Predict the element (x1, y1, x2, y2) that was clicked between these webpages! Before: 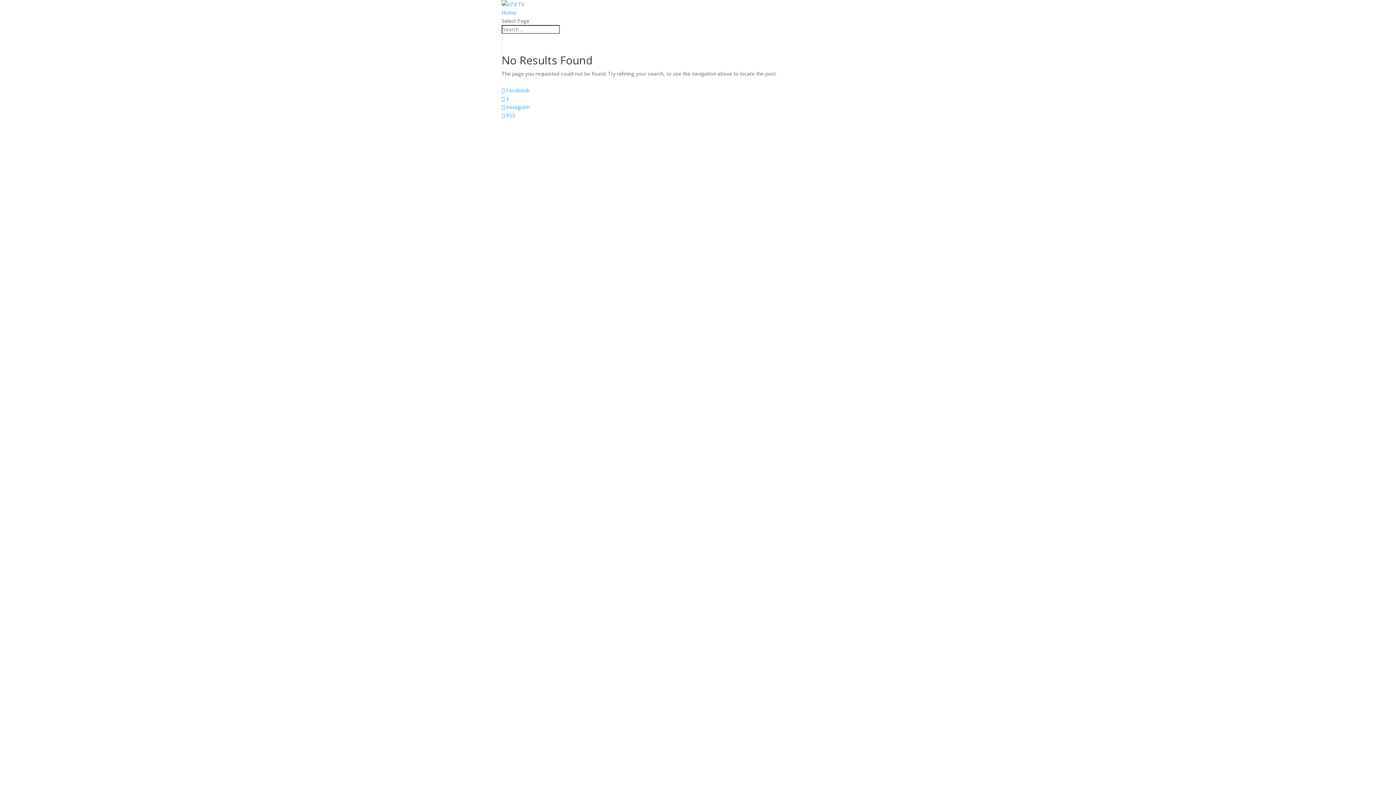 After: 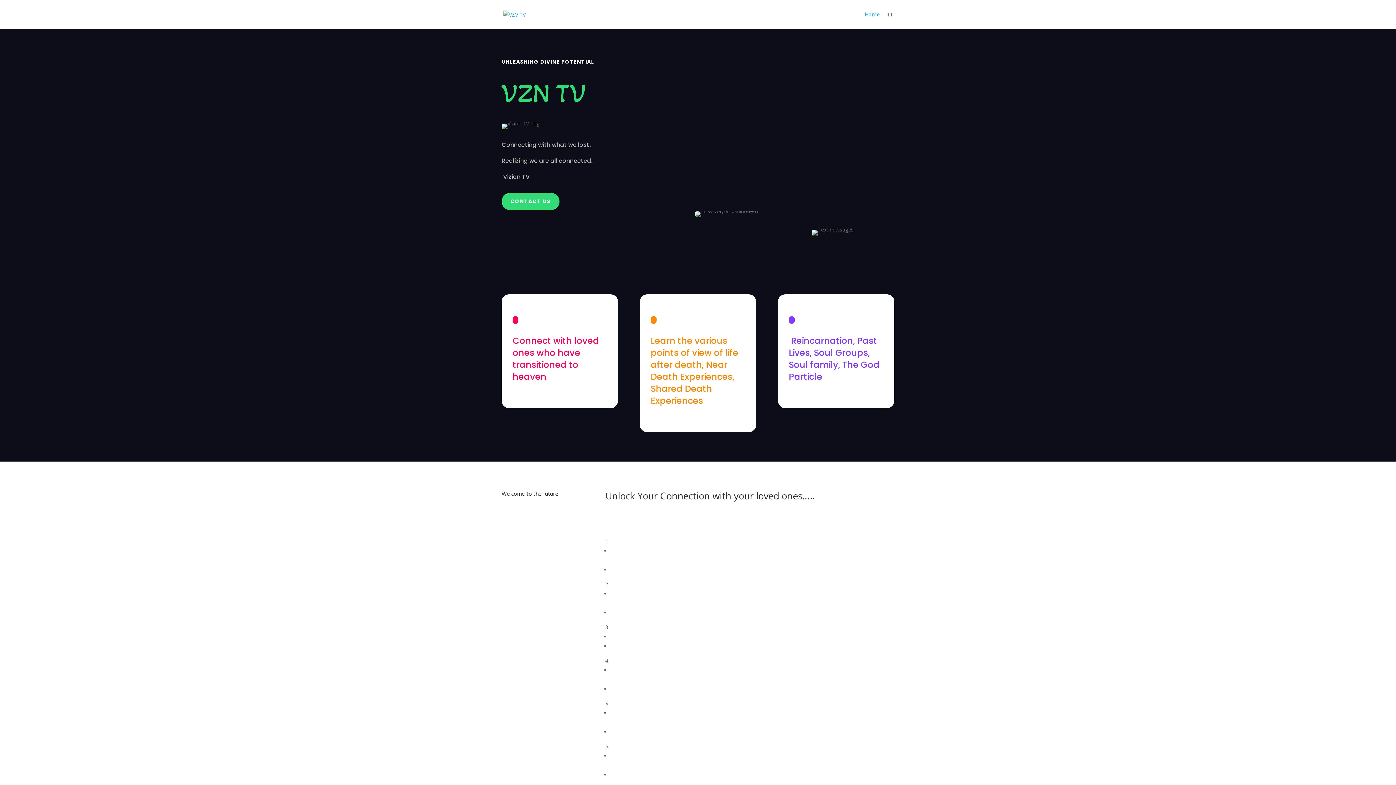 Action: bbox: (501, 0, 524, 7)